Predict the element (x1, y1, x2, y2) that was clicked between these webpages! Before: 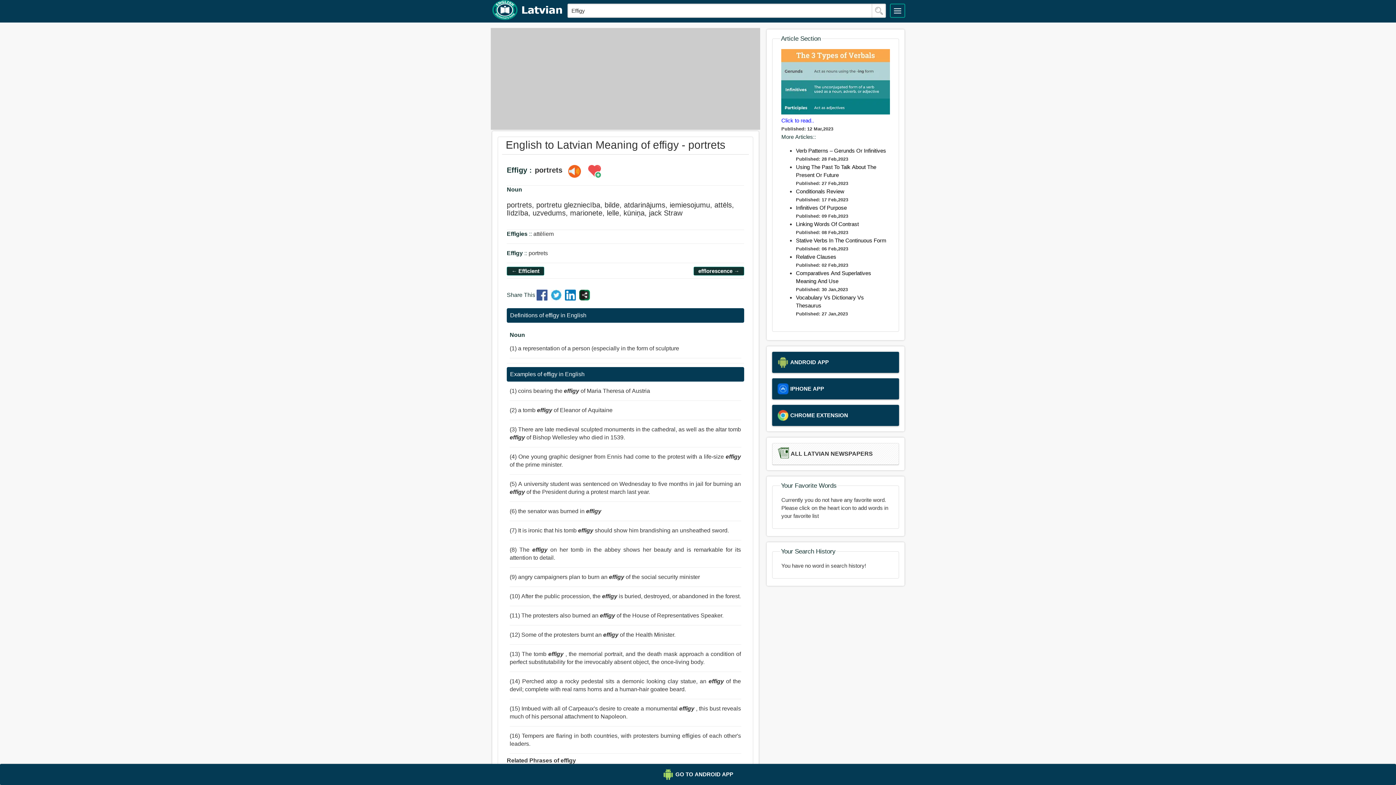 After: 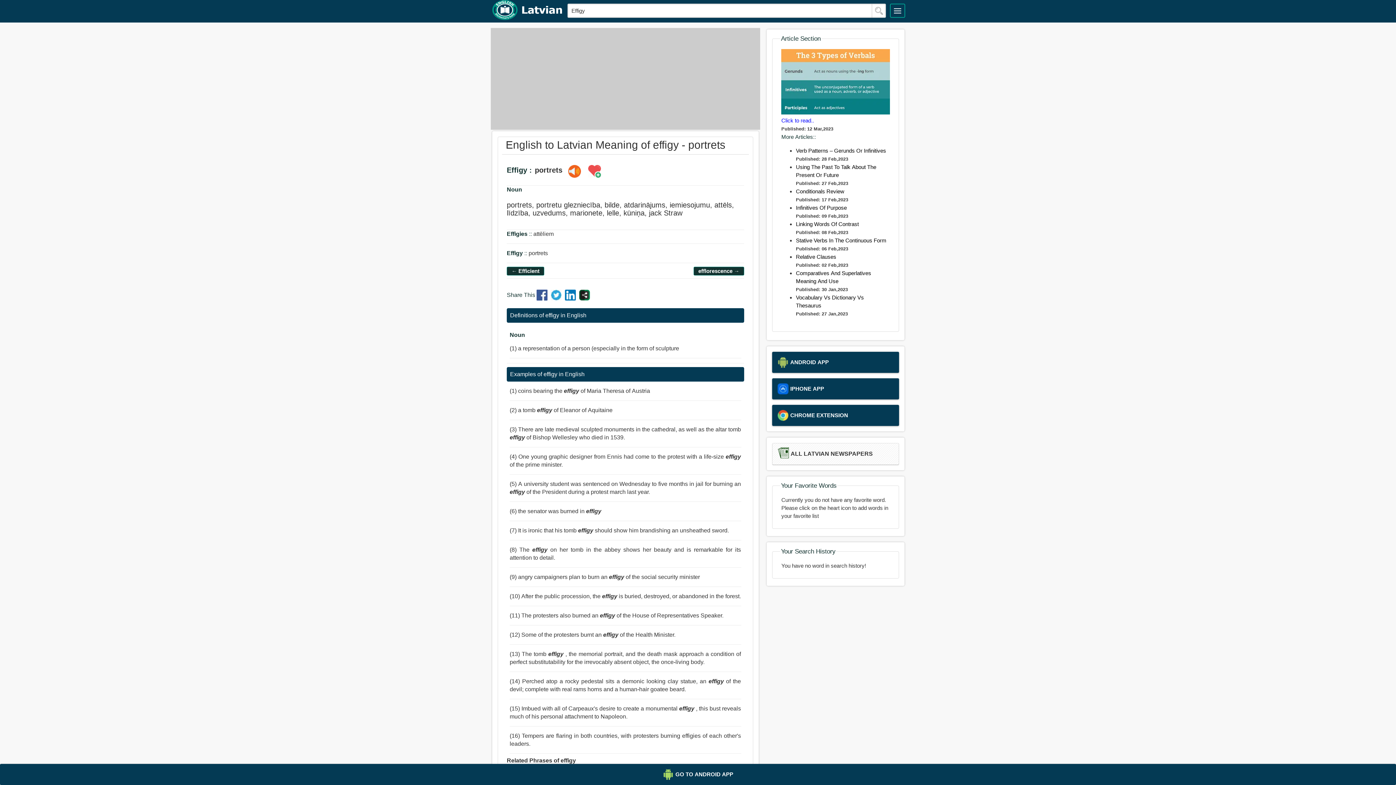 Action: bbox: (536, 295, 549, 301)